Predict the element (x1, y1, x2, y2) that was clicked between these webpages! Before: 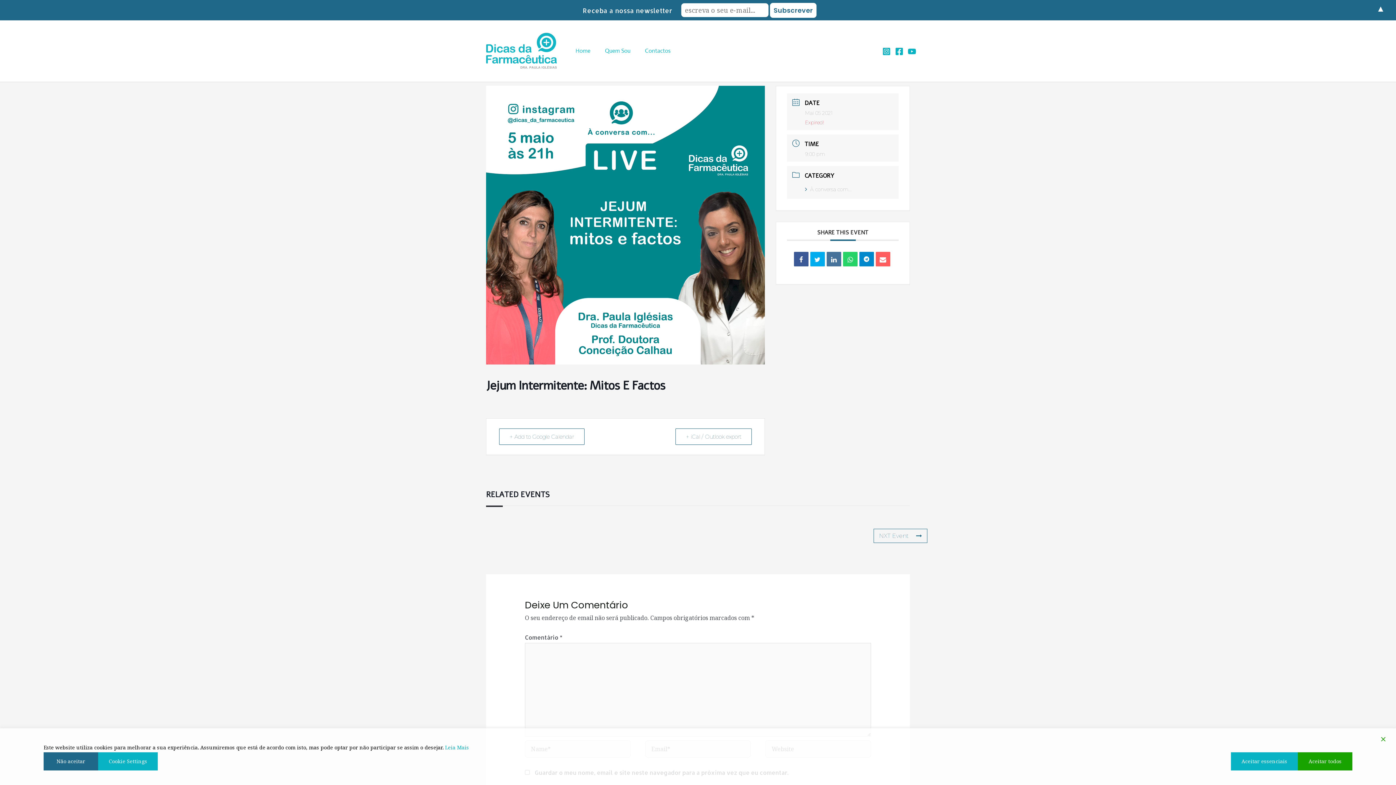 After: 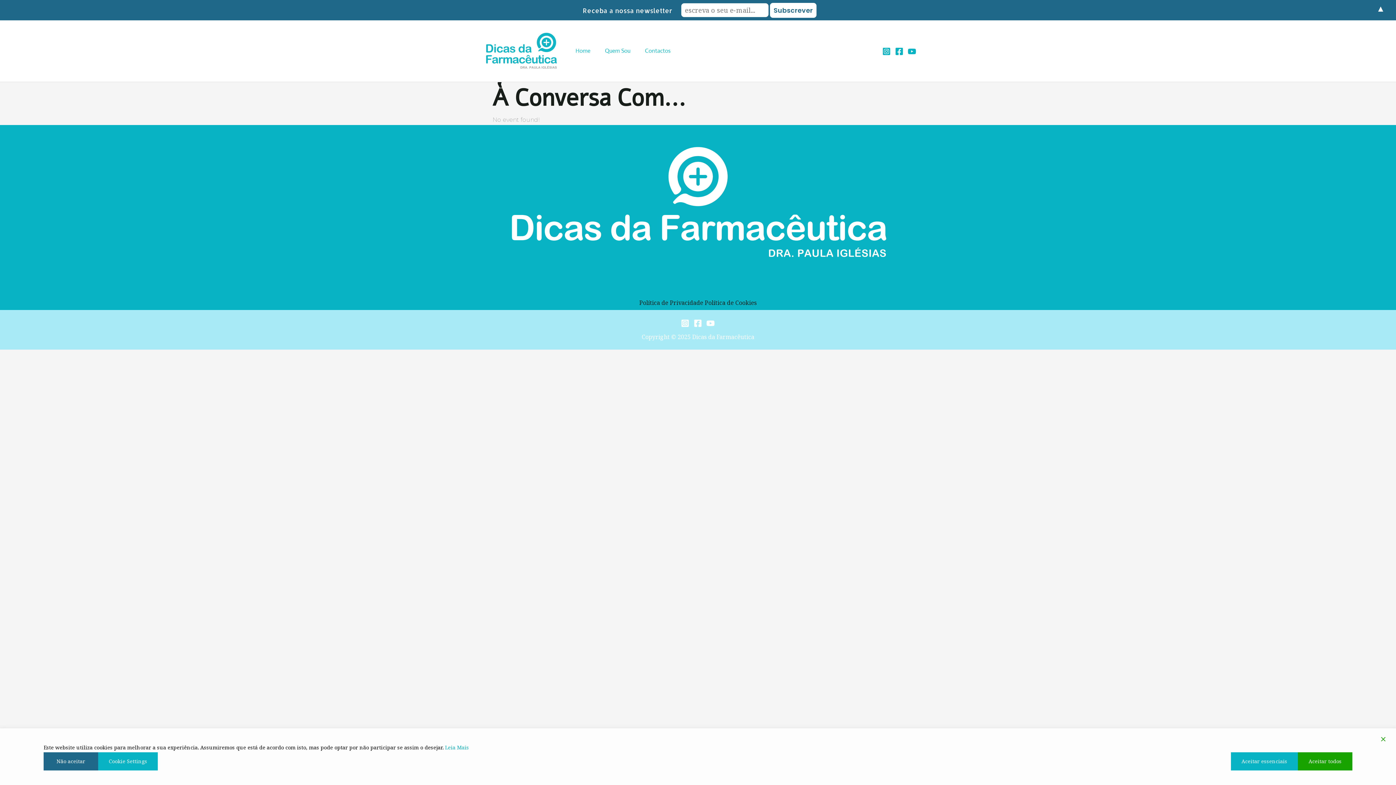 Action: label: À conversa com... bbox: (805, 186, 851, 192)